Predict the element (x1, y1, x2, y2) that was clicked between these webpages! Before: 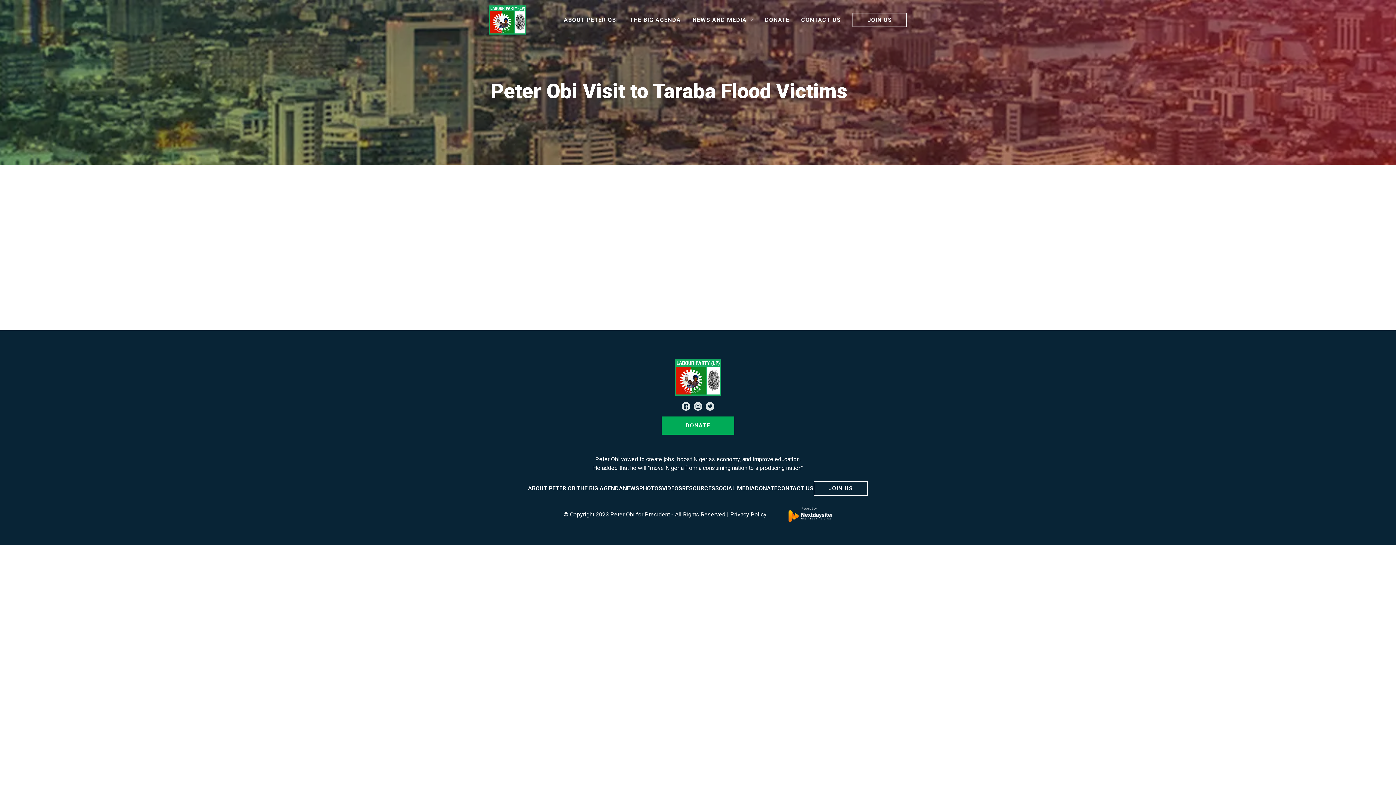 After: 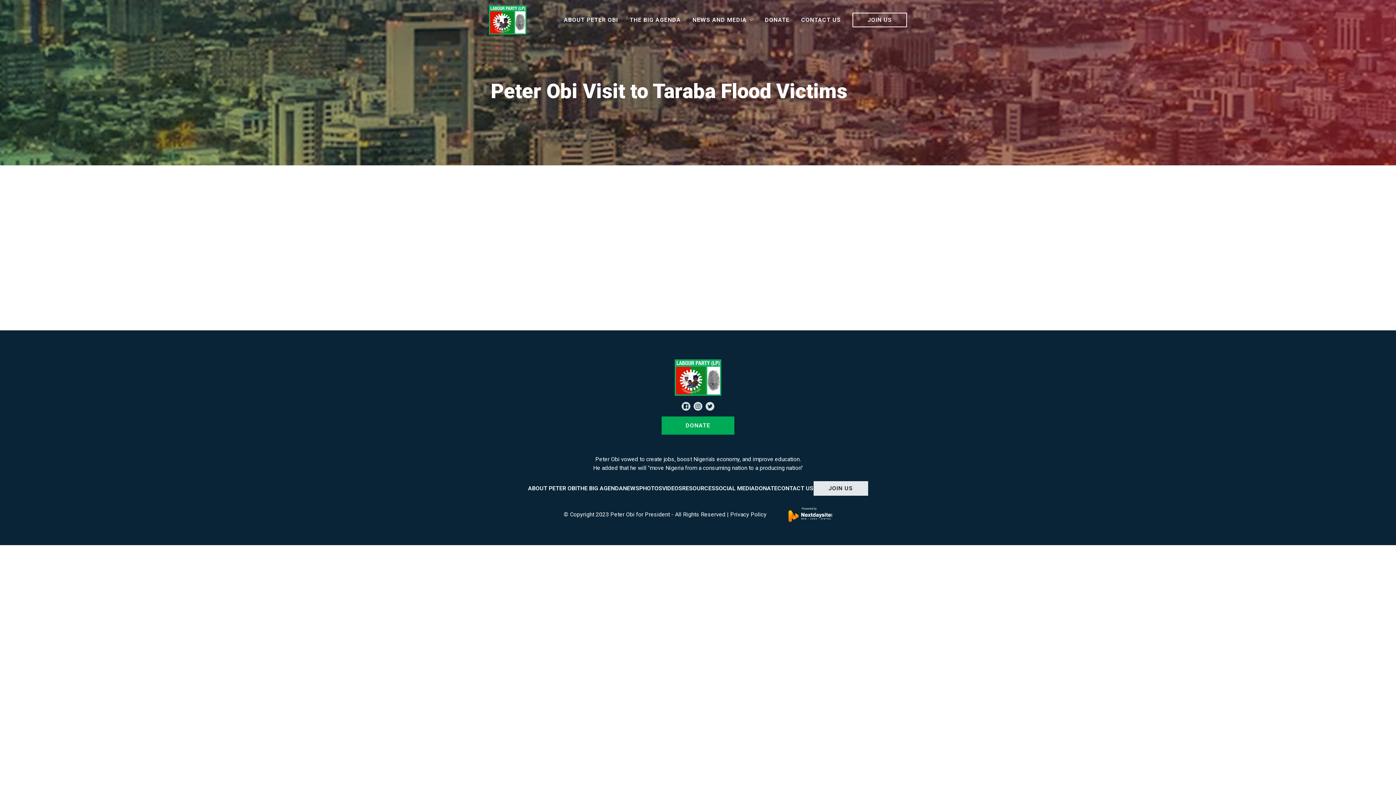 Action: label: JOIN US bbox: (813, 481, 868, 495)